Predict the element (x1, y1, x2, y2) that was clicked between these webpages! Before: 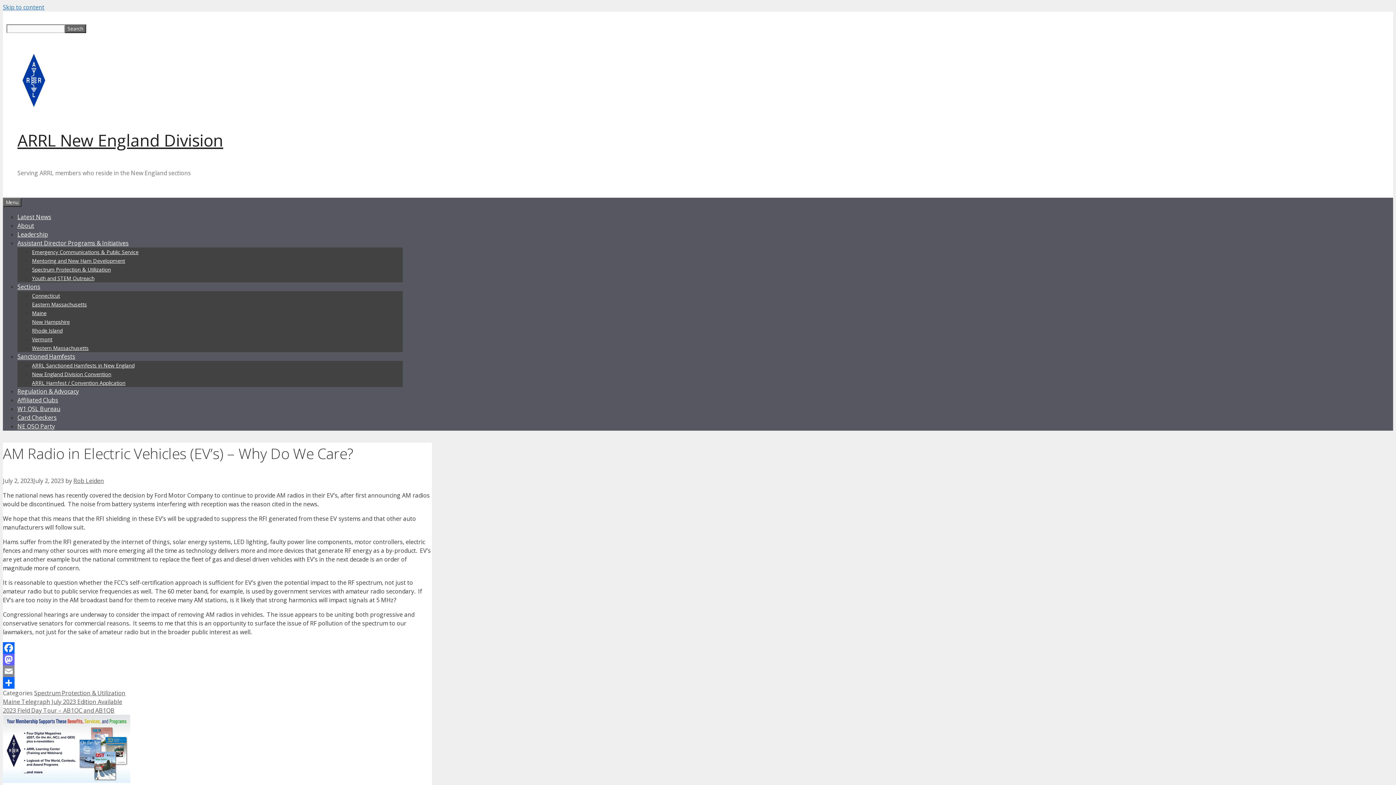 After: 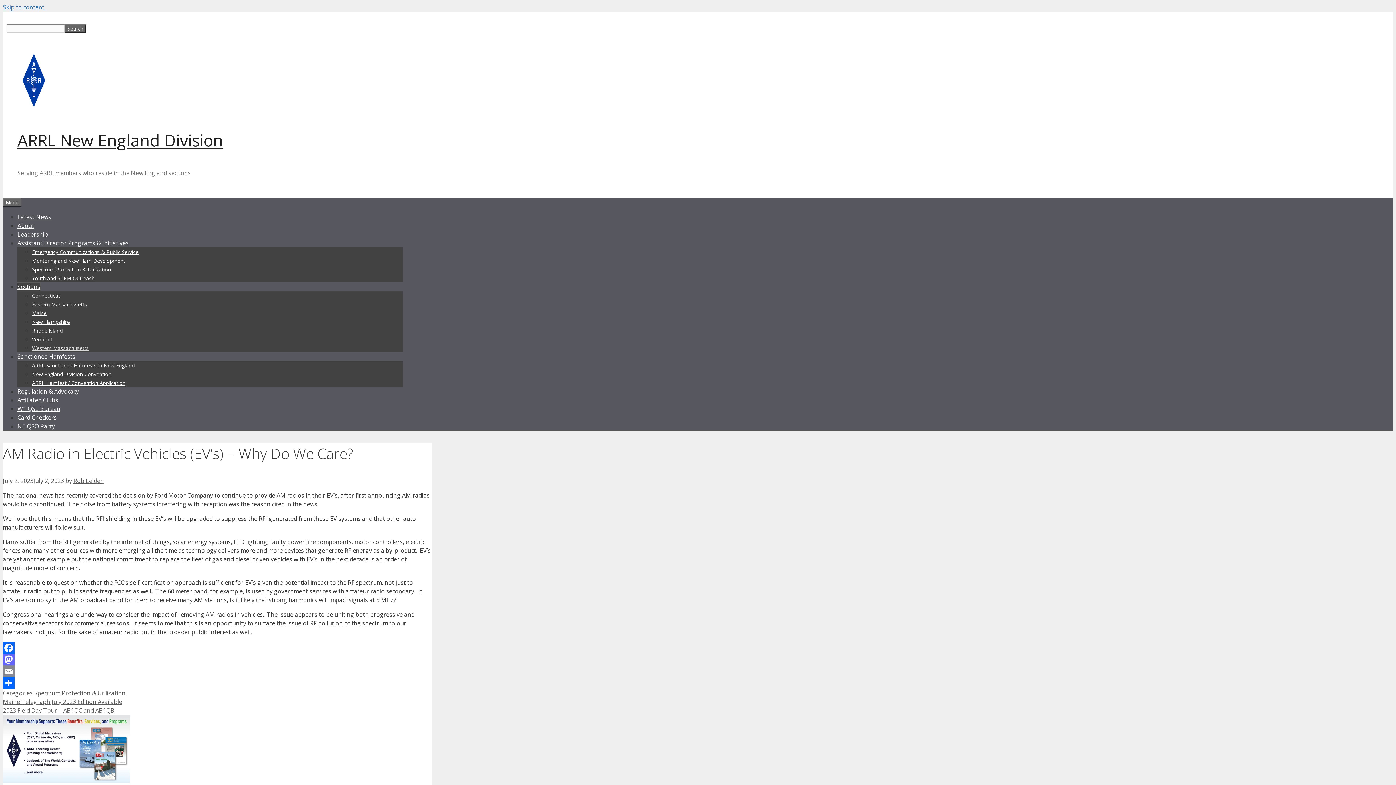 Action: label: Western Massachusetts bbox: (32, 344, 88, 351)